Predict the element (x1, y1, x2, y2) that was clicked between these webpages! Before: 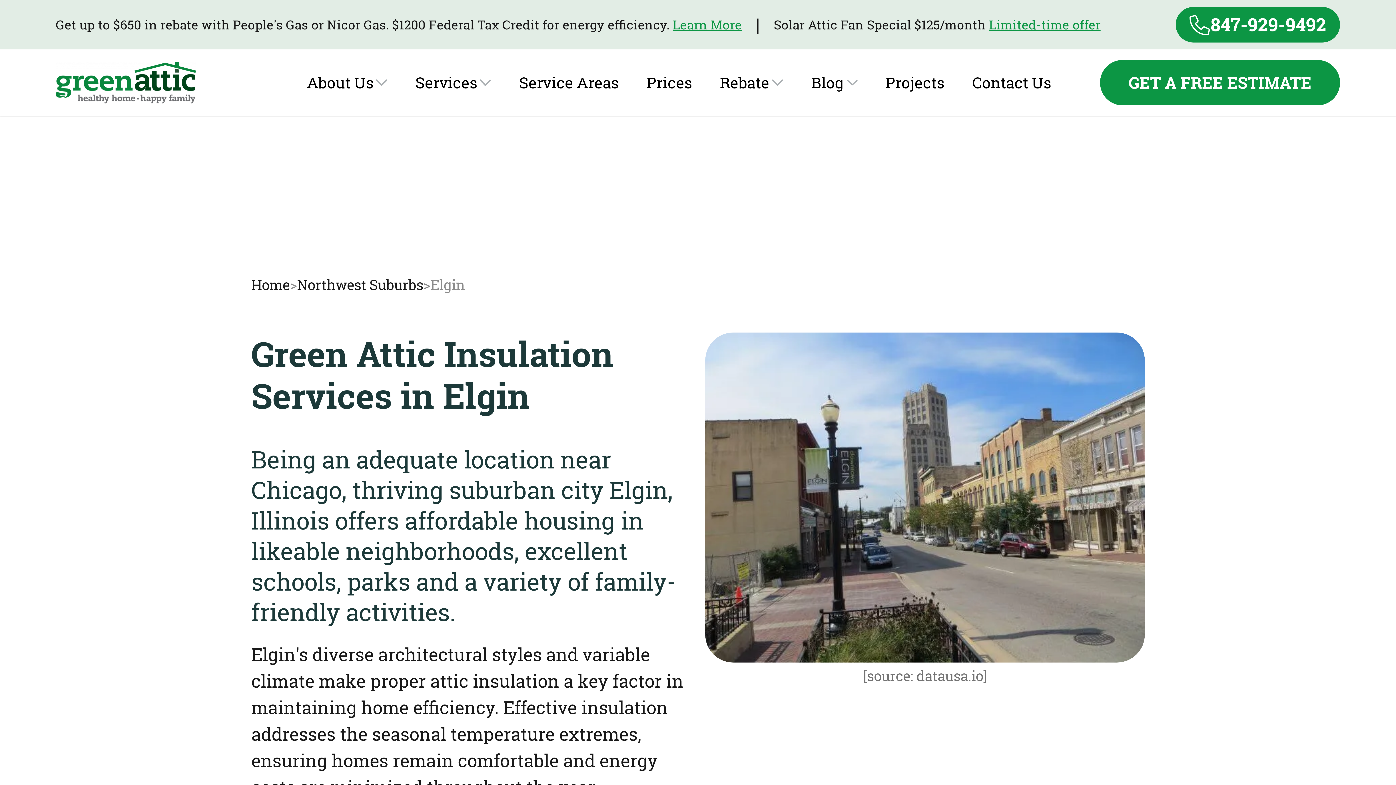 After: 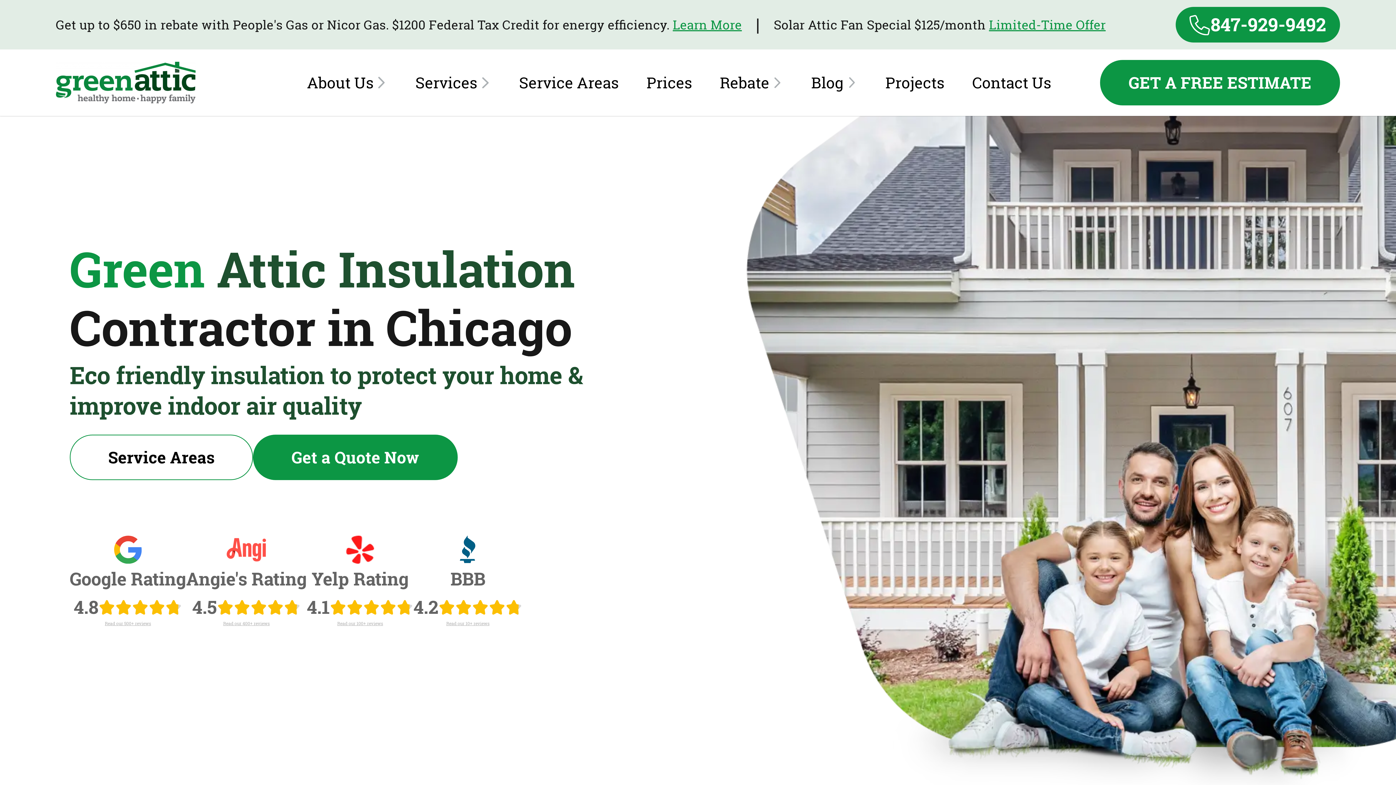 Action: label: Home bbox: (251, 274, 289, 295)